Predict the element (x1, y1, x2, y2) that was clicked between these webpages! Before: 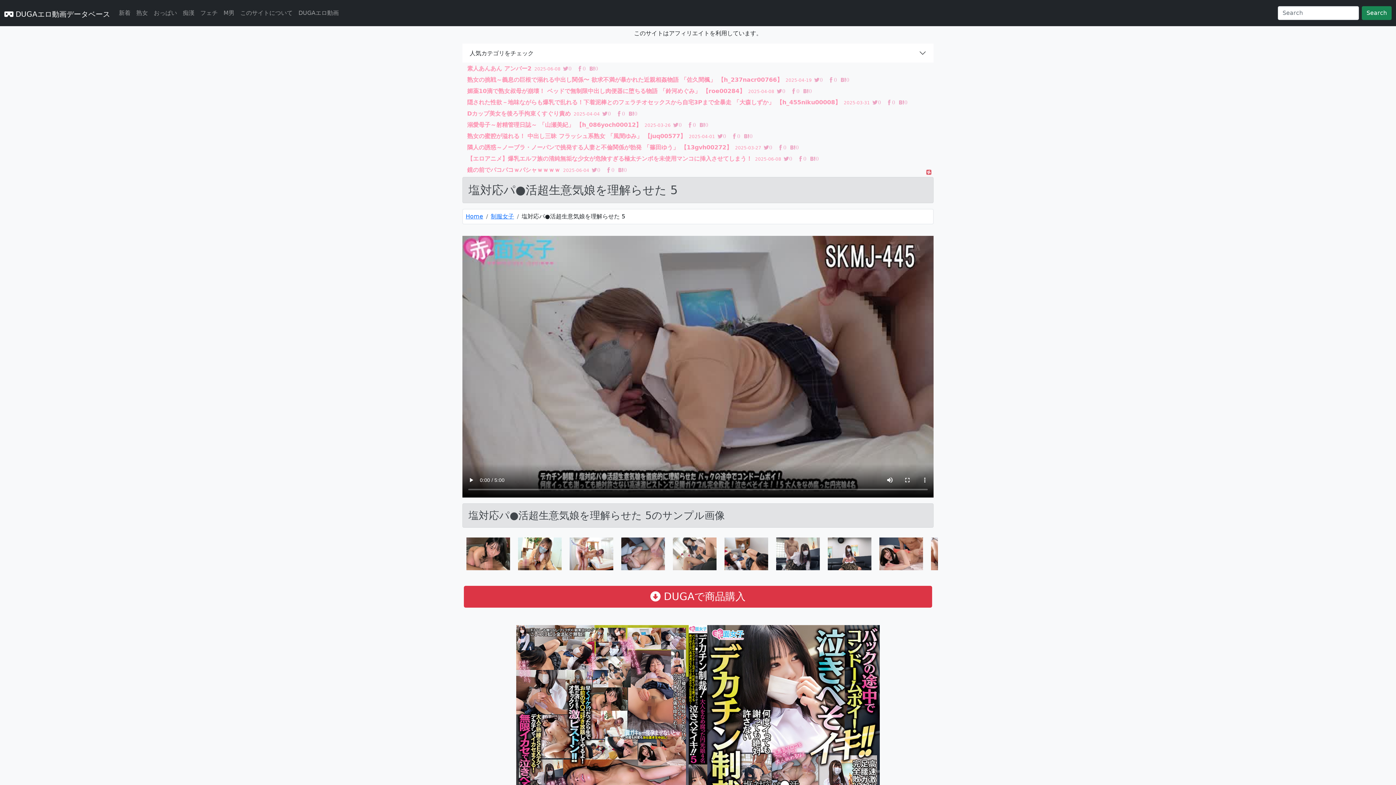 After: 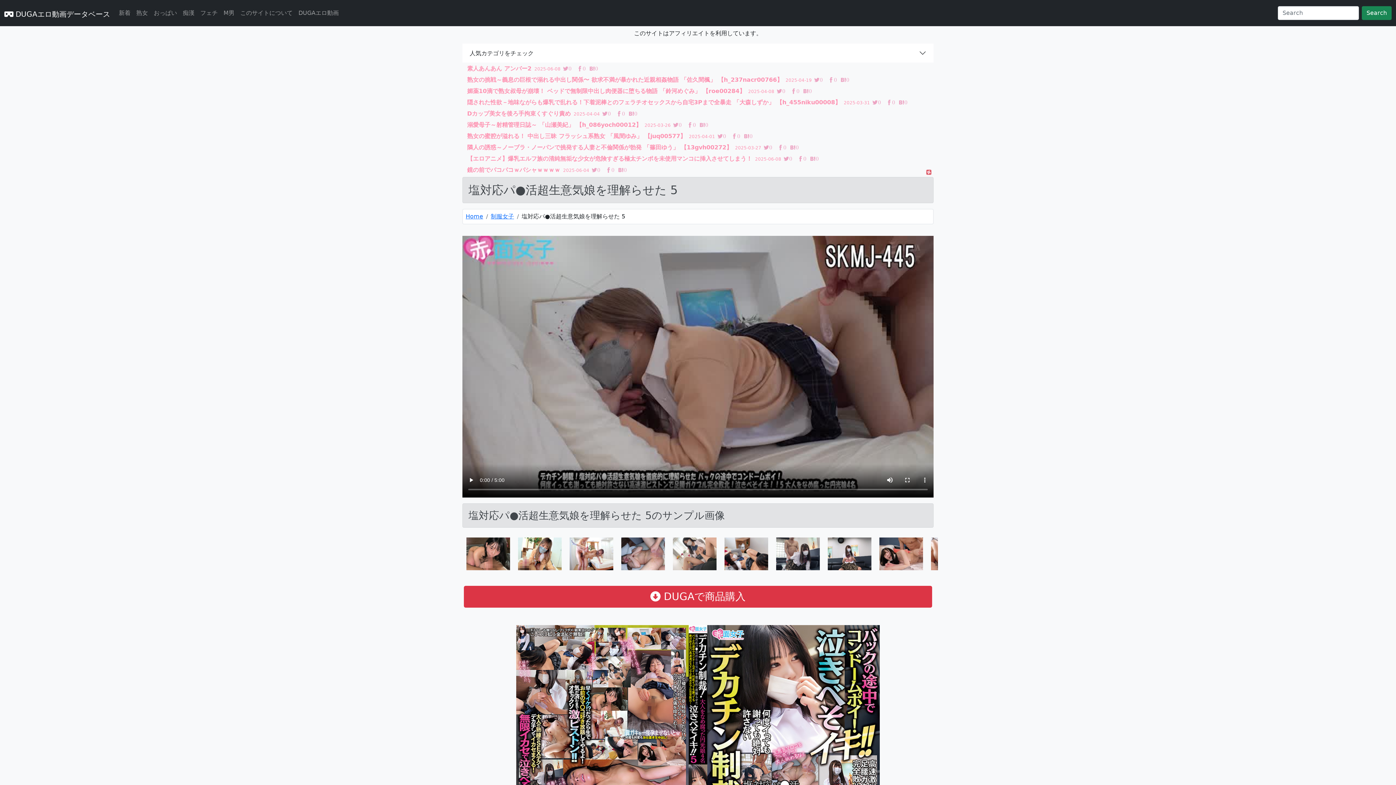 Action: label: 溺愛母子～射精管理日誌～ 「山瀬美紀」 【h_086yoch00012】2025-03-26000 bbox: (467, 120, 933, 130)